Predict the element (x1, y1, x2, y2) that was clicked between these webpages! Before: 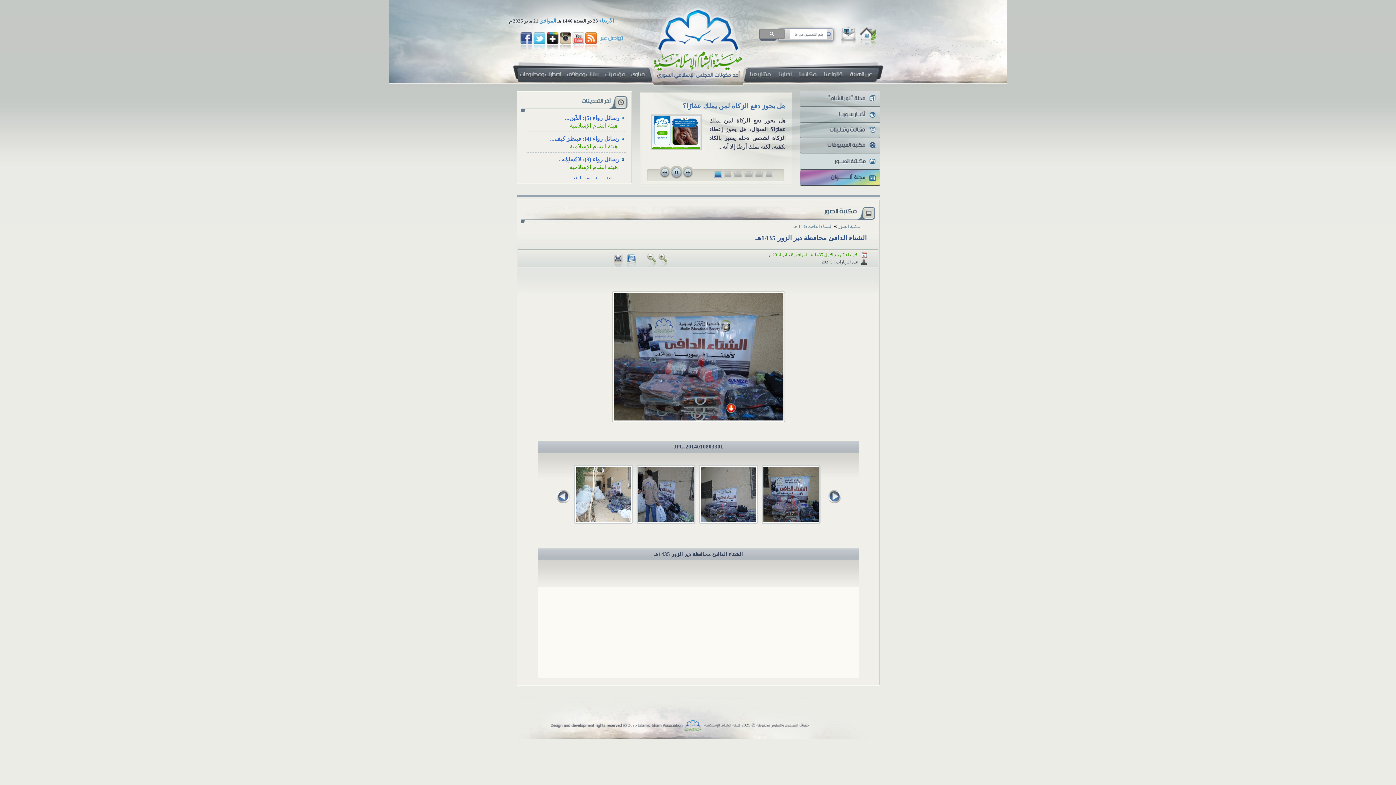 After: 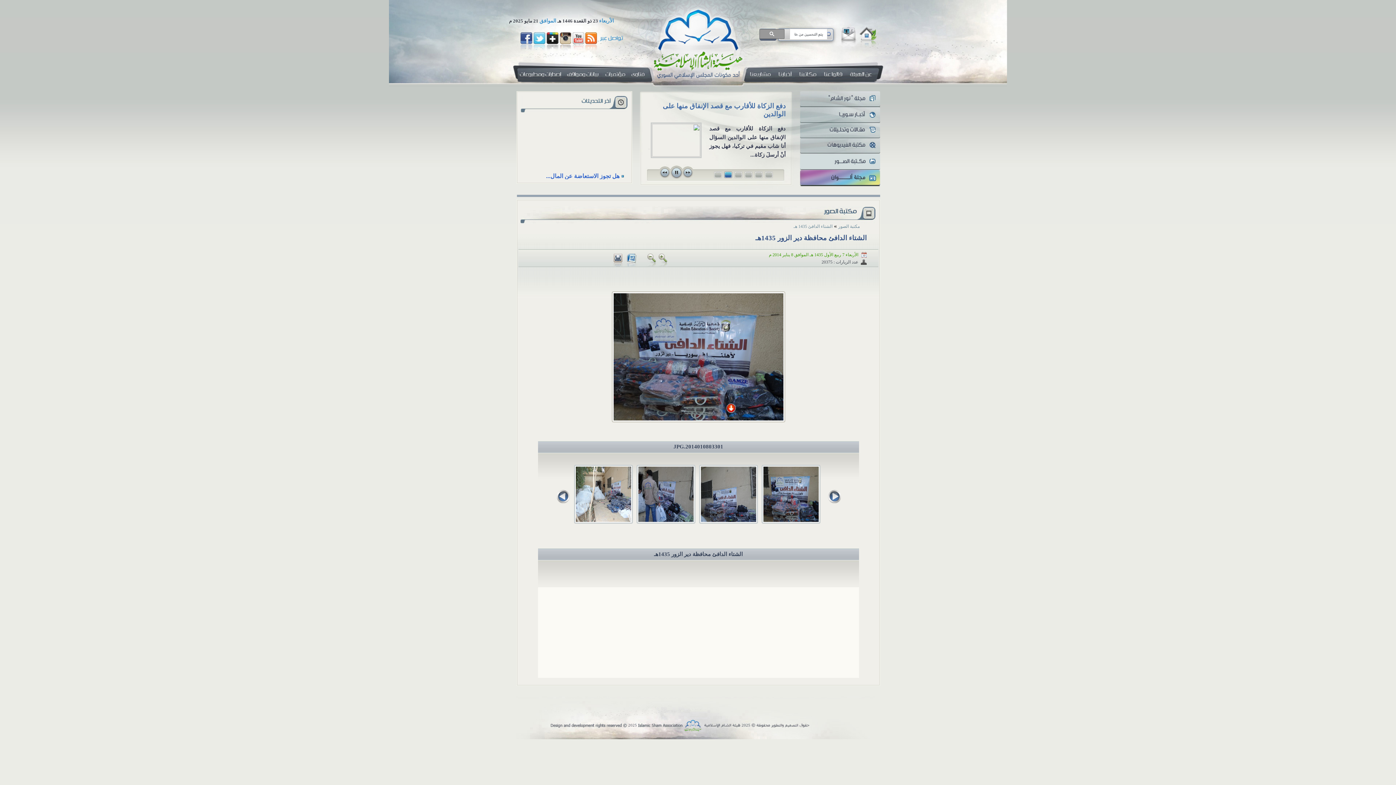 Action: bbox: (828, 490, 841, 503)